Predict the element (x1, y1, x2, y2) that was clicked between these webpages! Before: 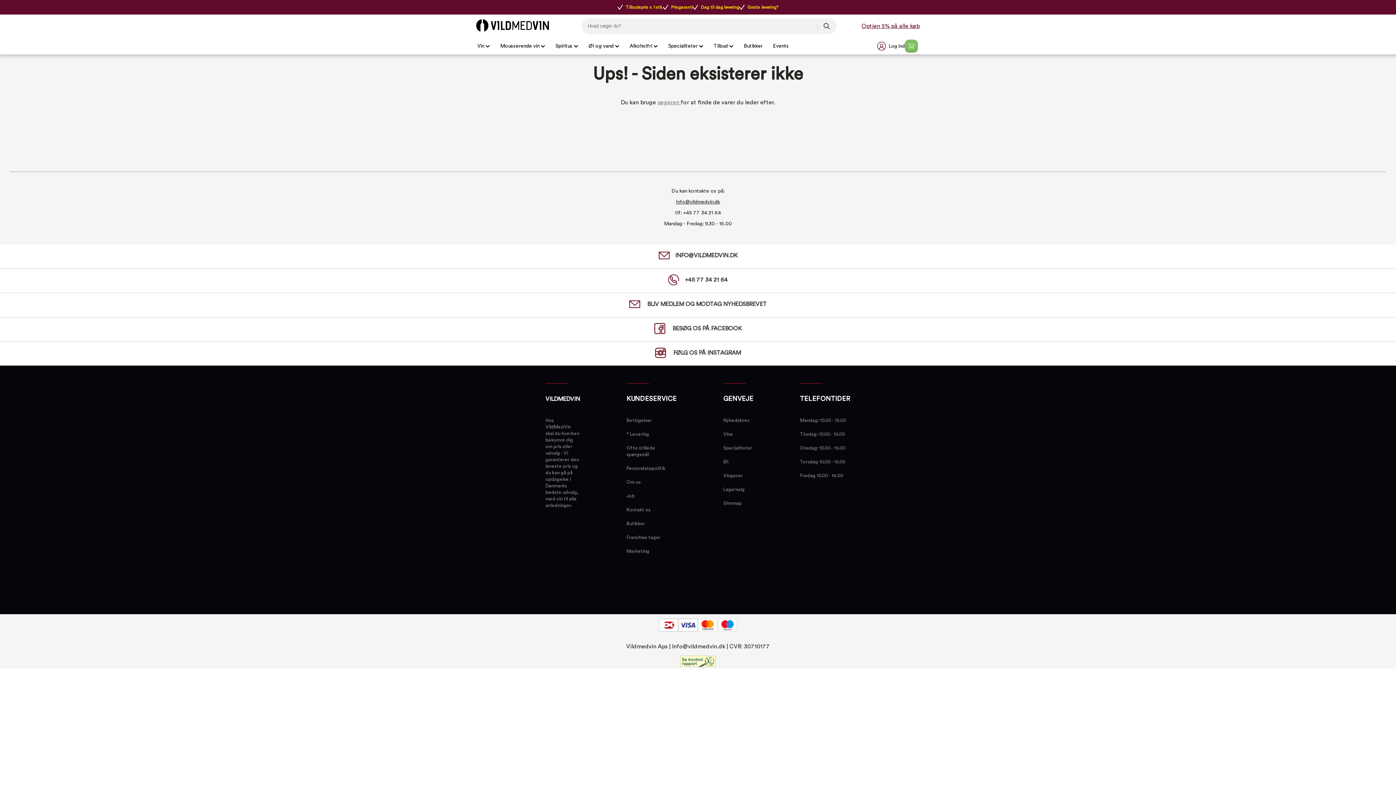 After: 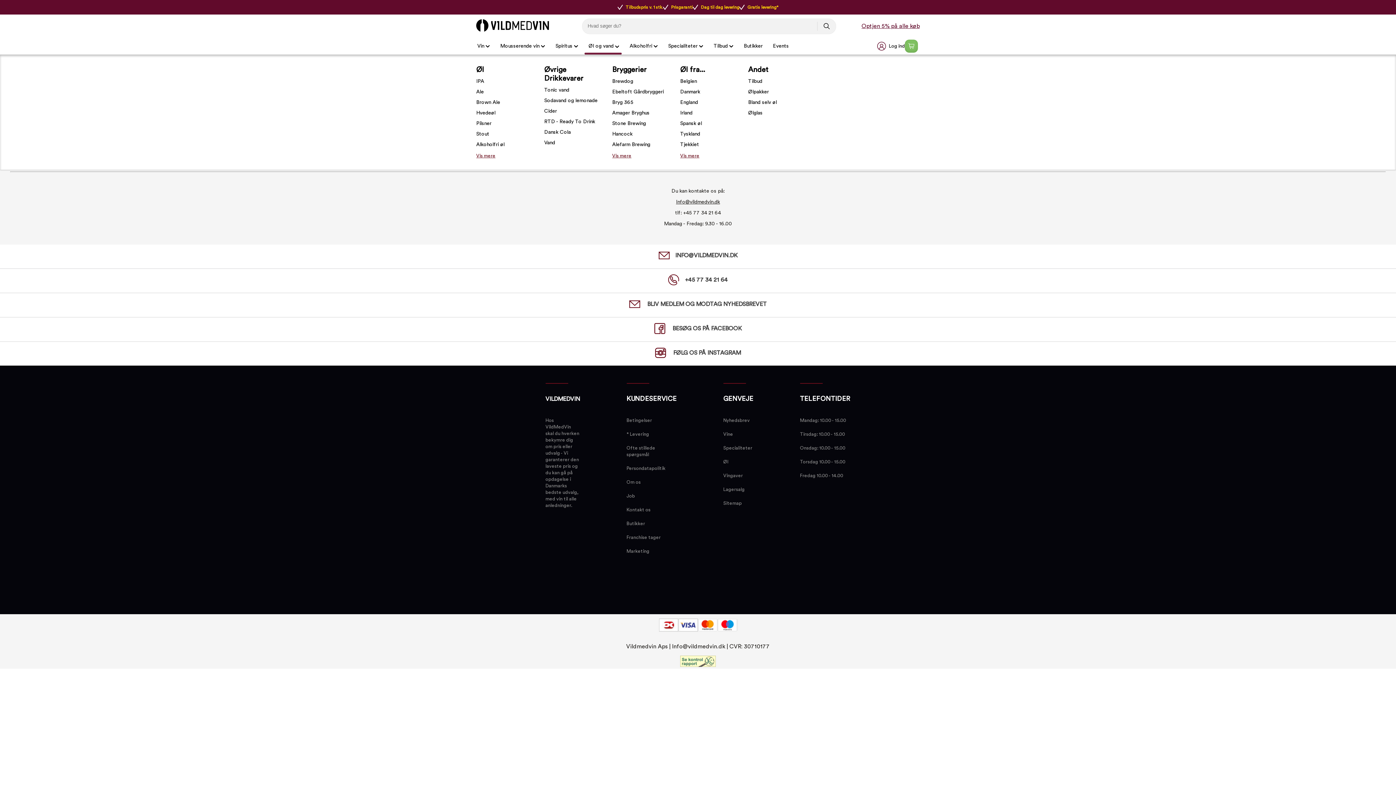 Action: bbox: (588, 37, 619, 54) label: Øl og vand